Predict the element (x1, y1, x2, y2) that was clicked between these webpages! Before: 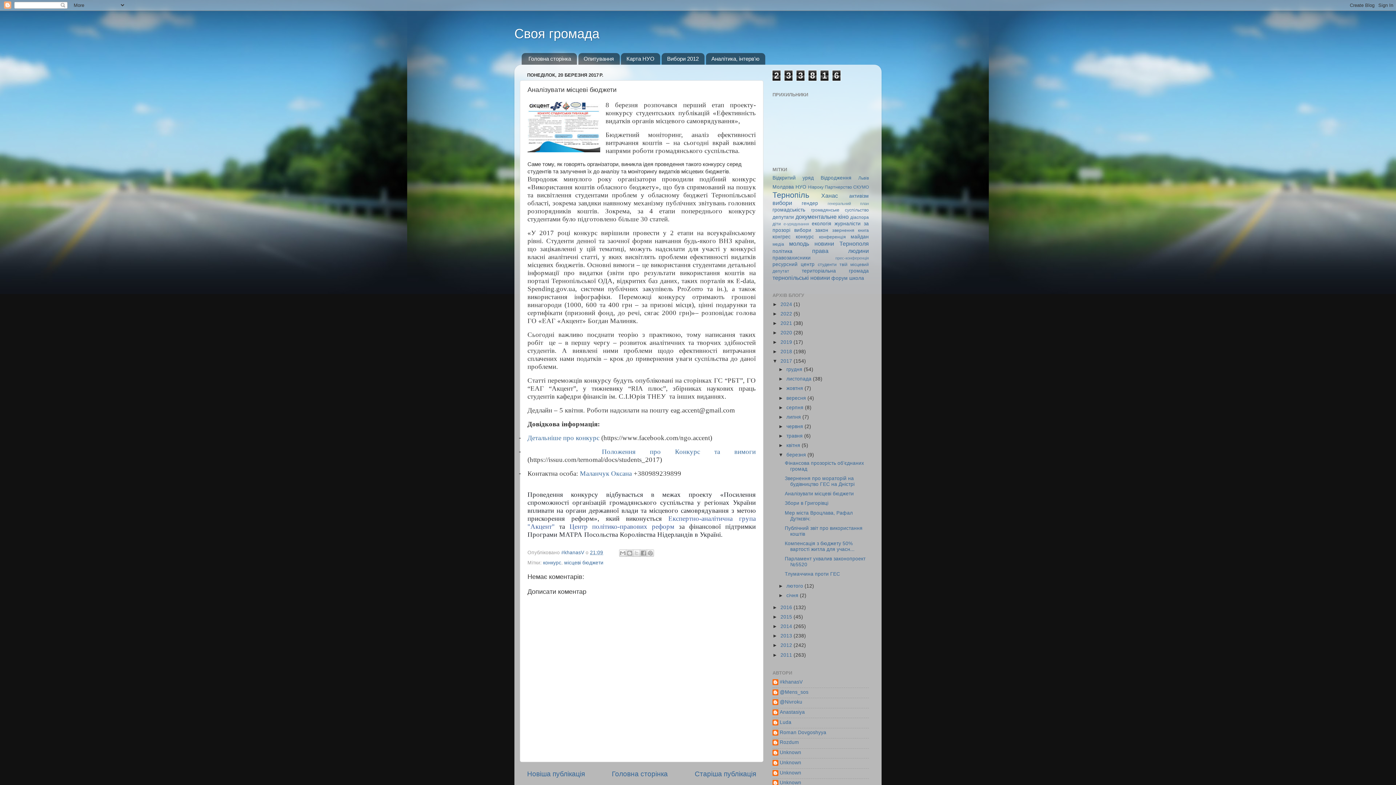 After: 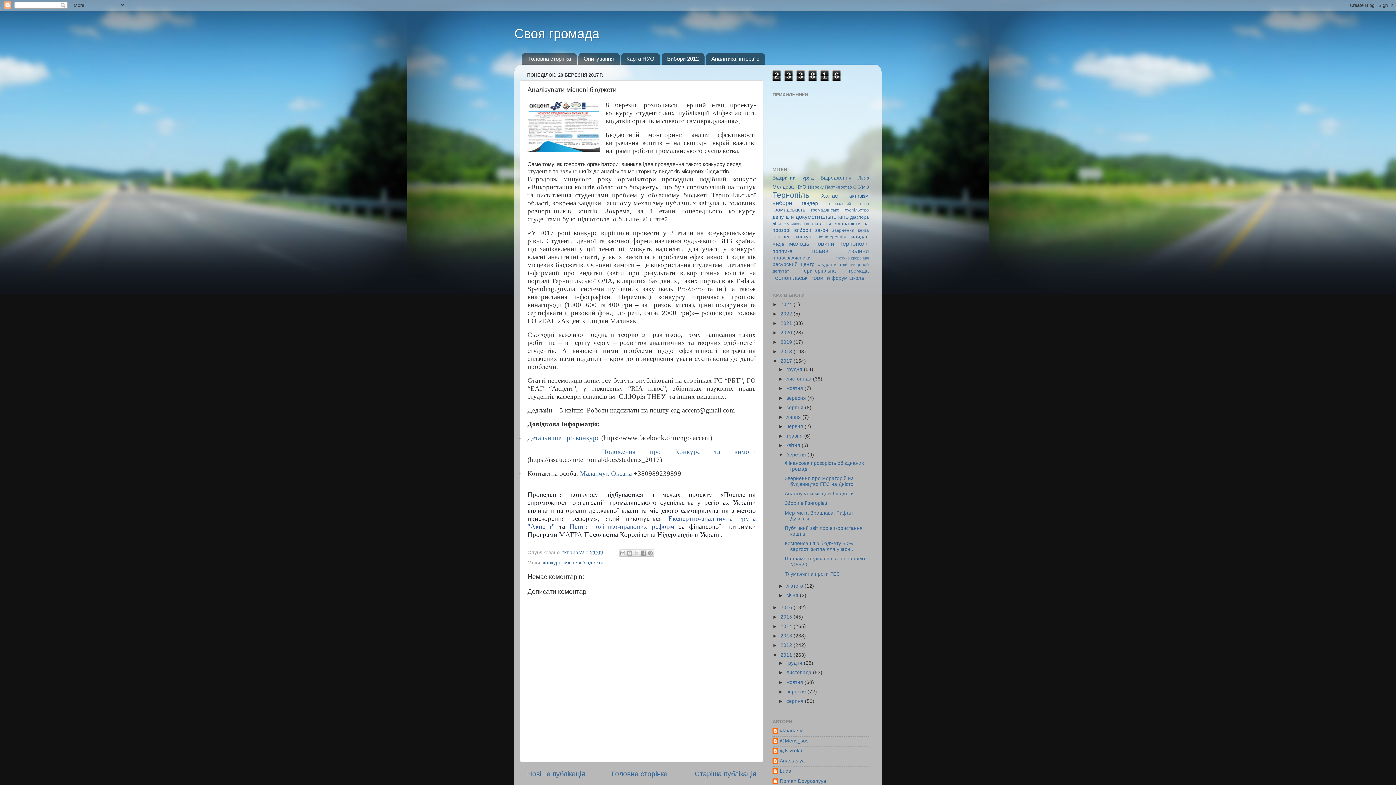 Action: label: ►   bbox: (772, 652, 780, 658)